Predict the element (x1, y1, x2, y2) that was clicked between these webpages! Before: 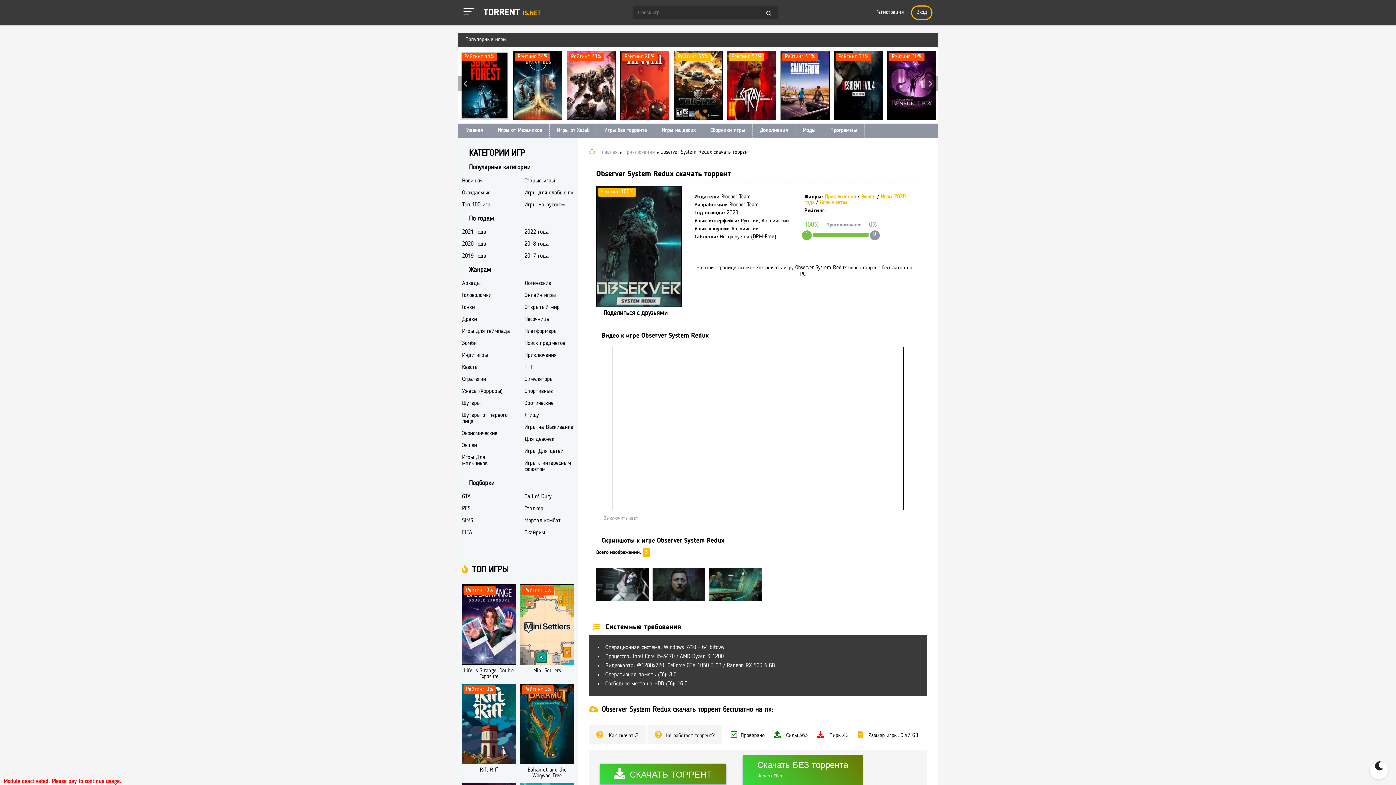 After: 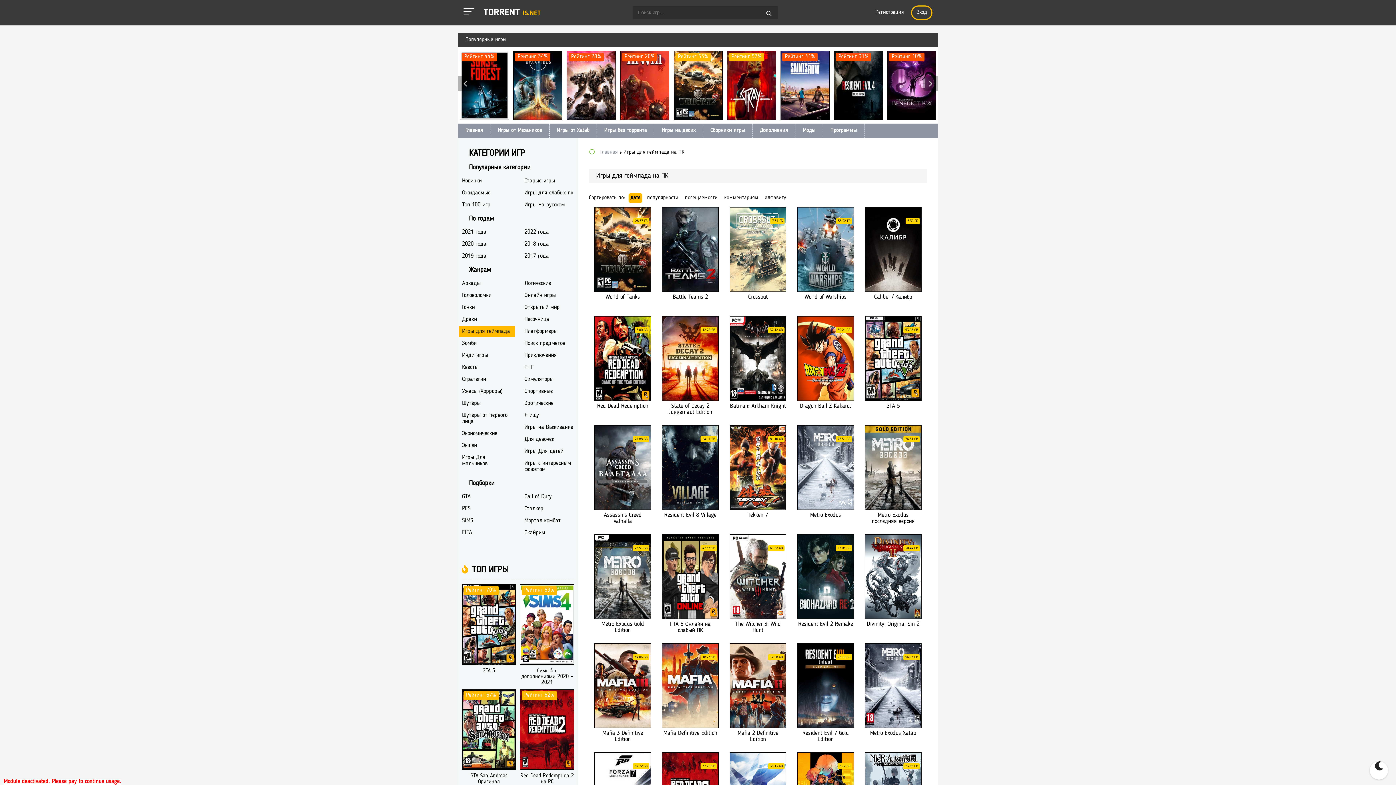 Action: bbox: (458, 326, 515, 337) label: Игры для геймпада